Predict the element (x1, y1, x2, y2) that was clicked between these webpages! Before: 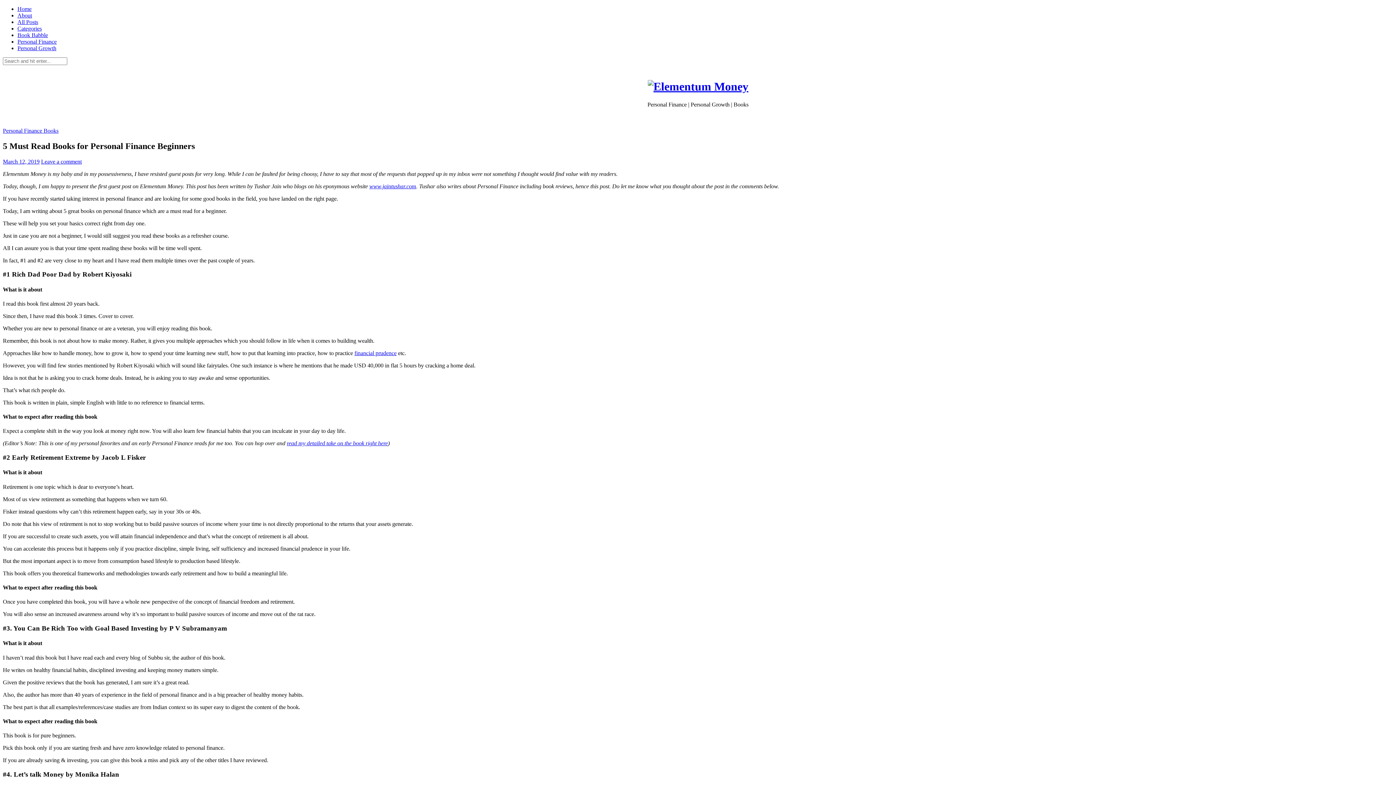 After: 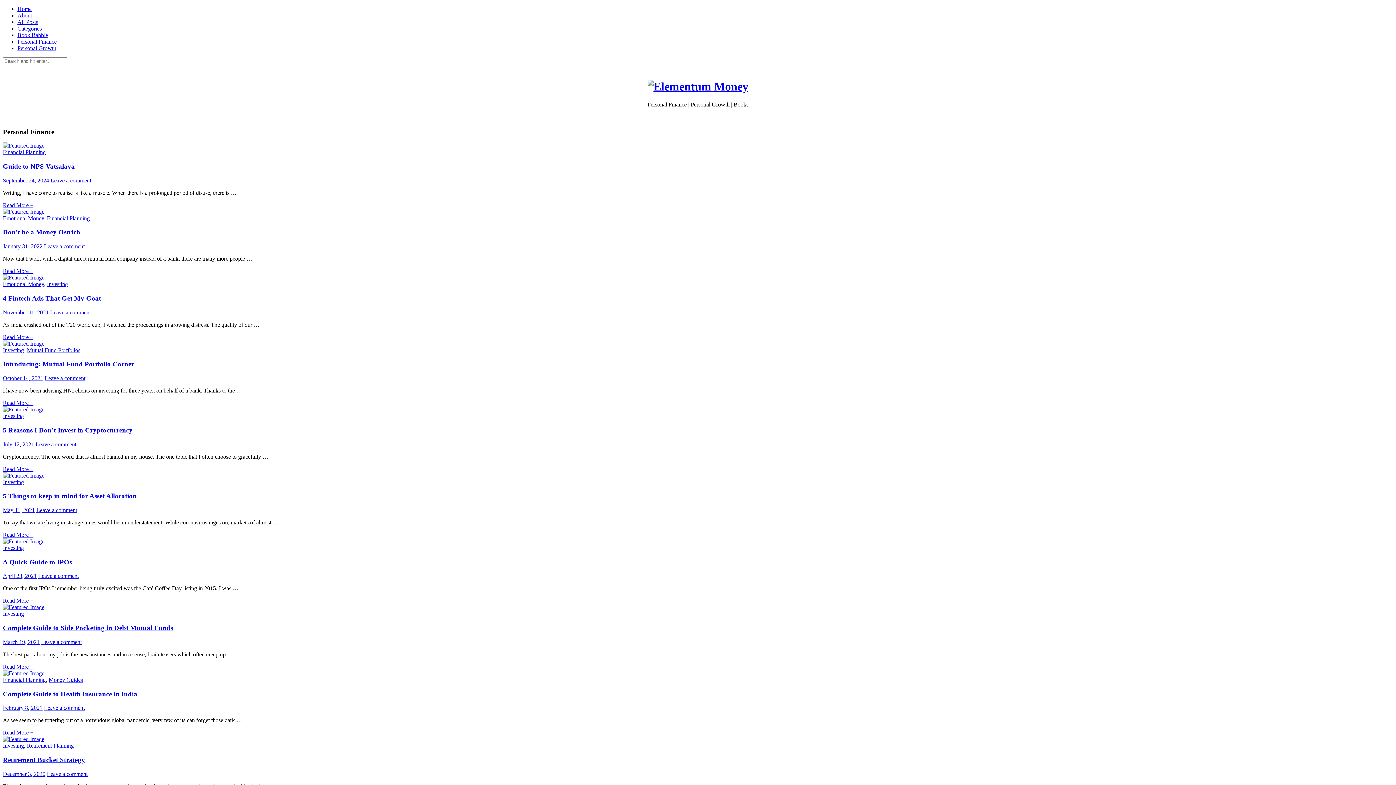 Action: label: Personal Finance bbox: (17, 38, 56, 44)